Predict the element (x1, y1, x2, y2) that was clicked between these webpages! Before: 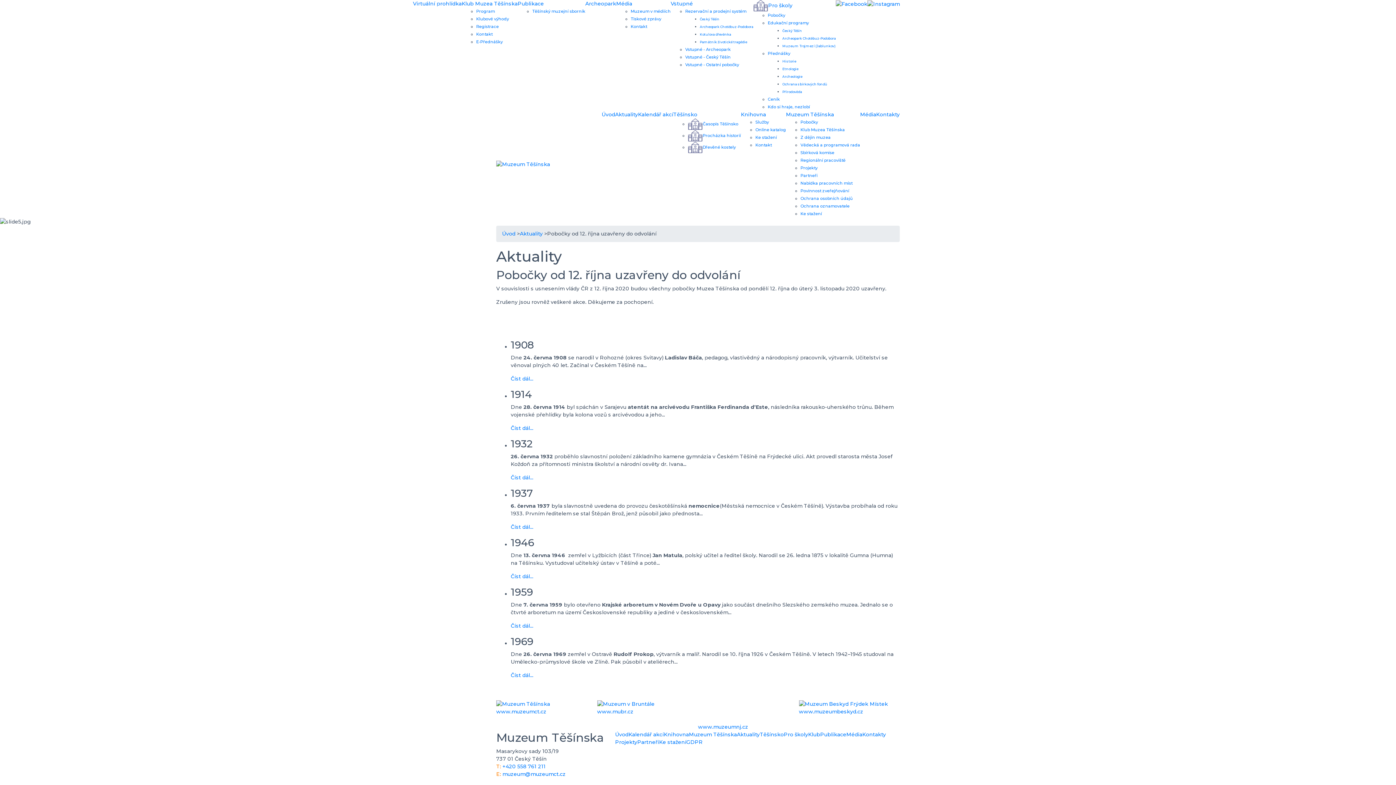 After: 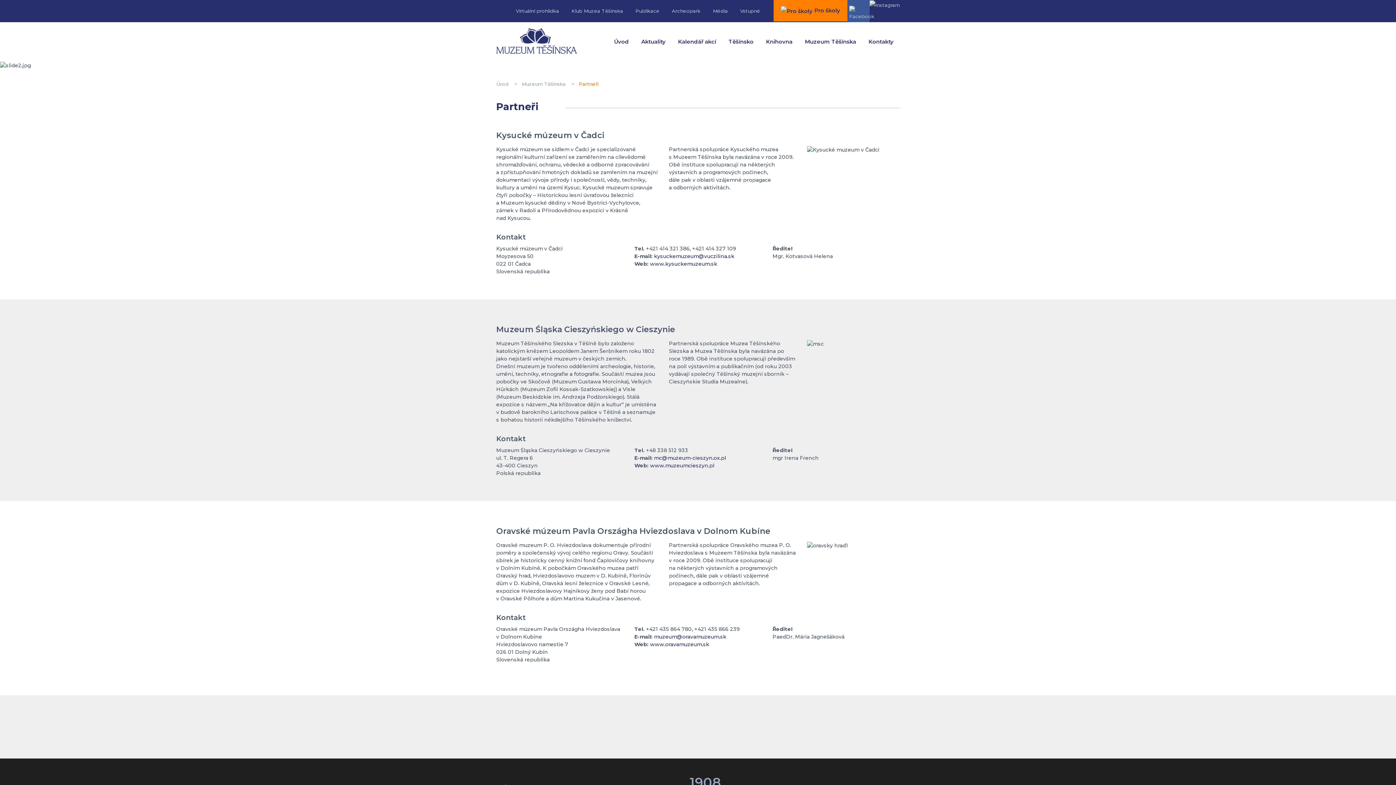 Action: bbox: (637, 739, 659, 745) label: Partneři